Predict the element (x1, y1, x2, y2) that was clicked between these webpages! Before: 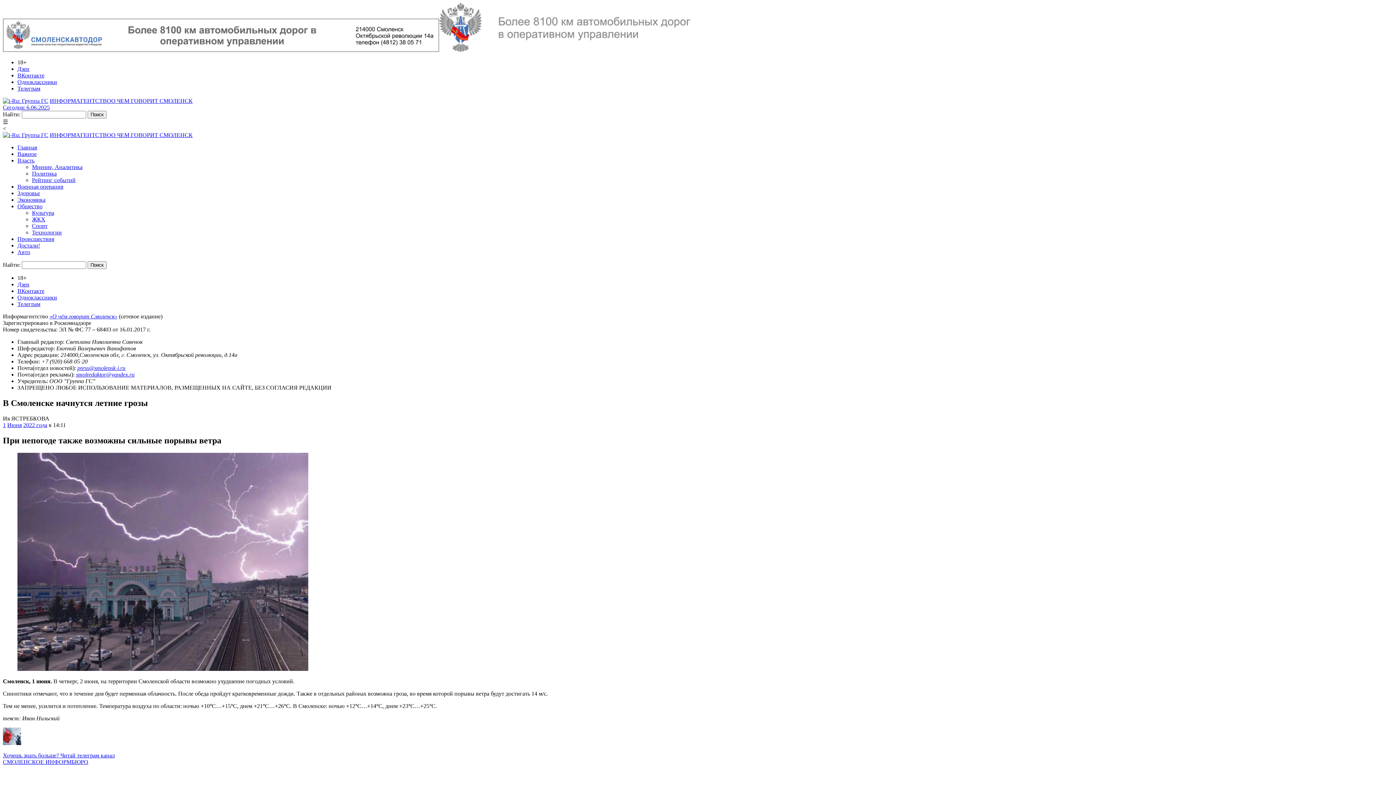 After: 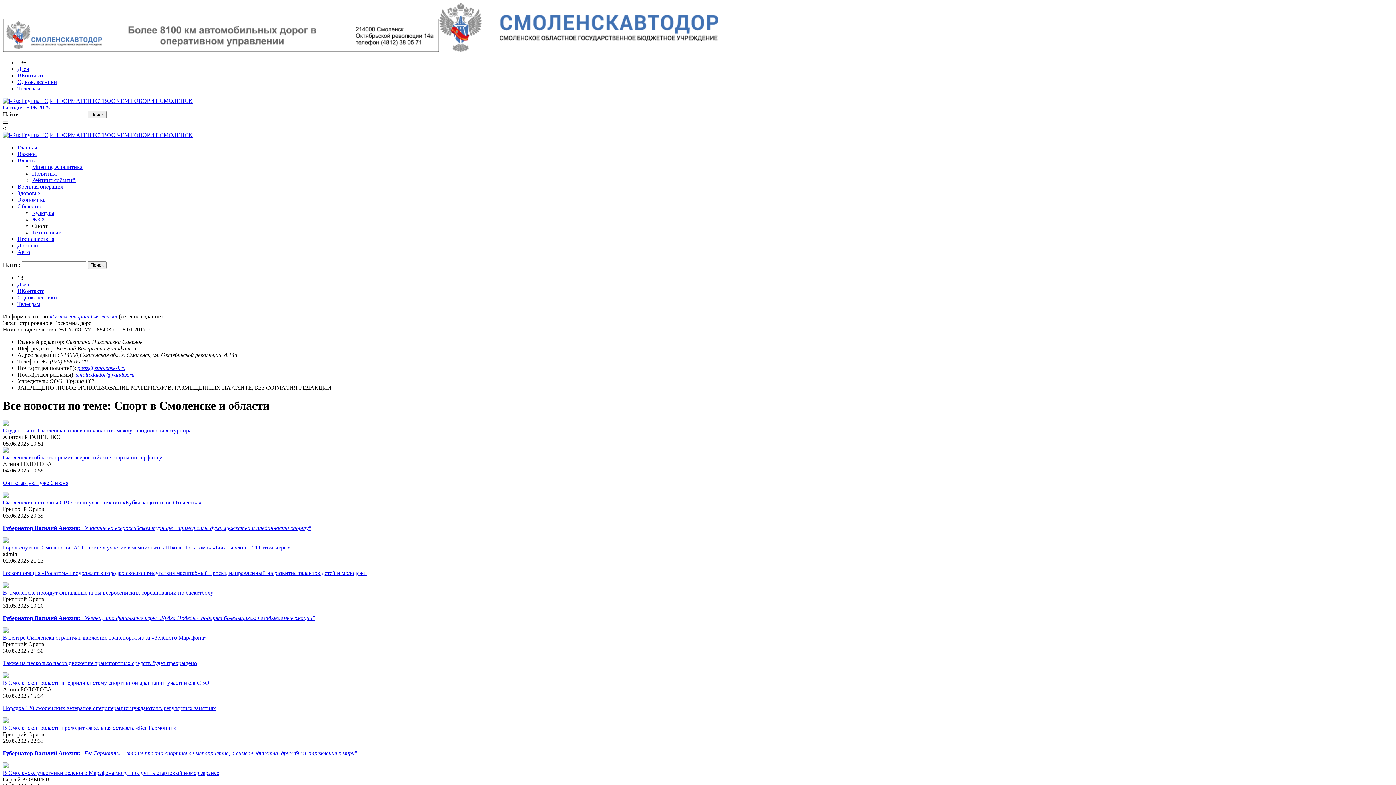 Action: bbox: (32, 222, 47, 229) label: Спорт